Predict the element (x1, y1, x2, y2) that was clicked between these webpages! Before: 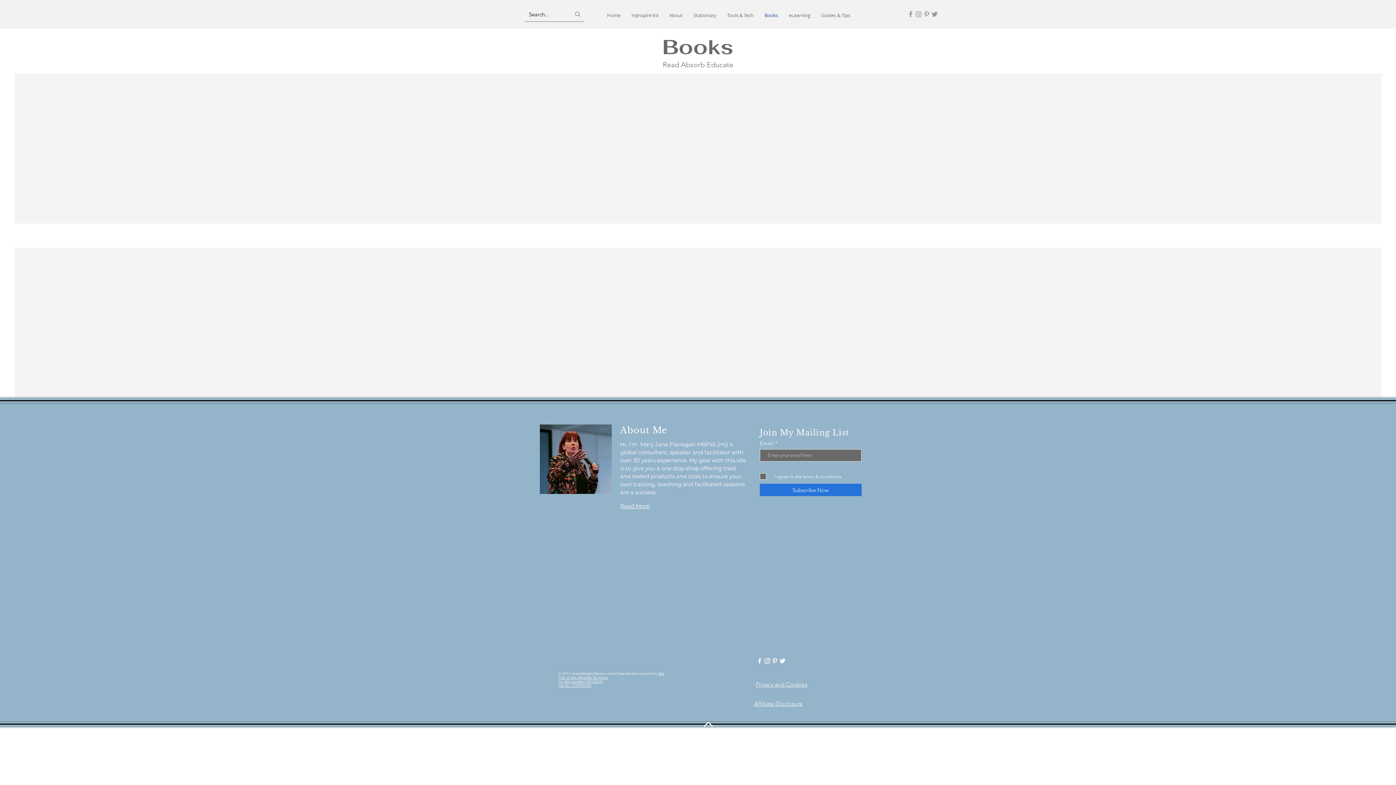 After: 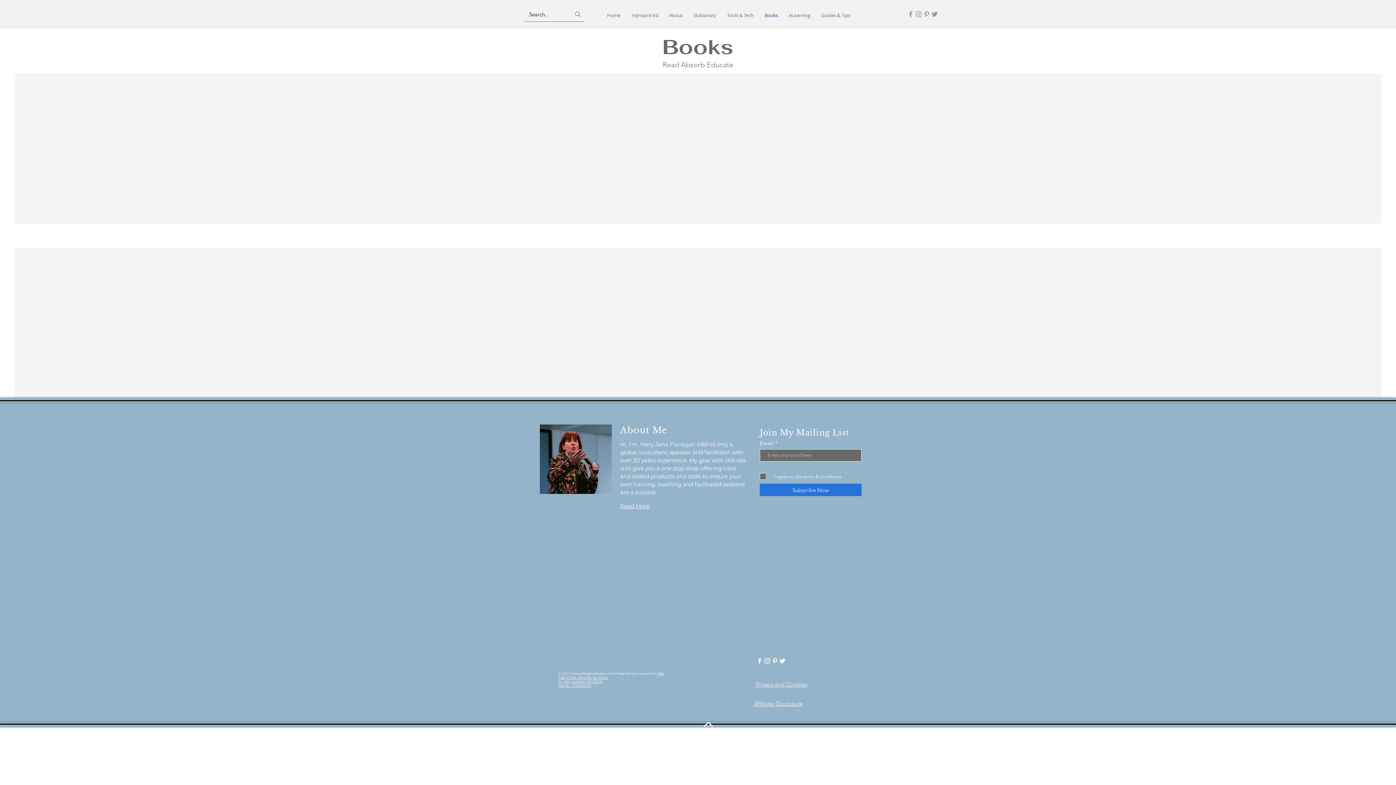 Action: bbox: (778, 657, 786, 665) label: Twitter